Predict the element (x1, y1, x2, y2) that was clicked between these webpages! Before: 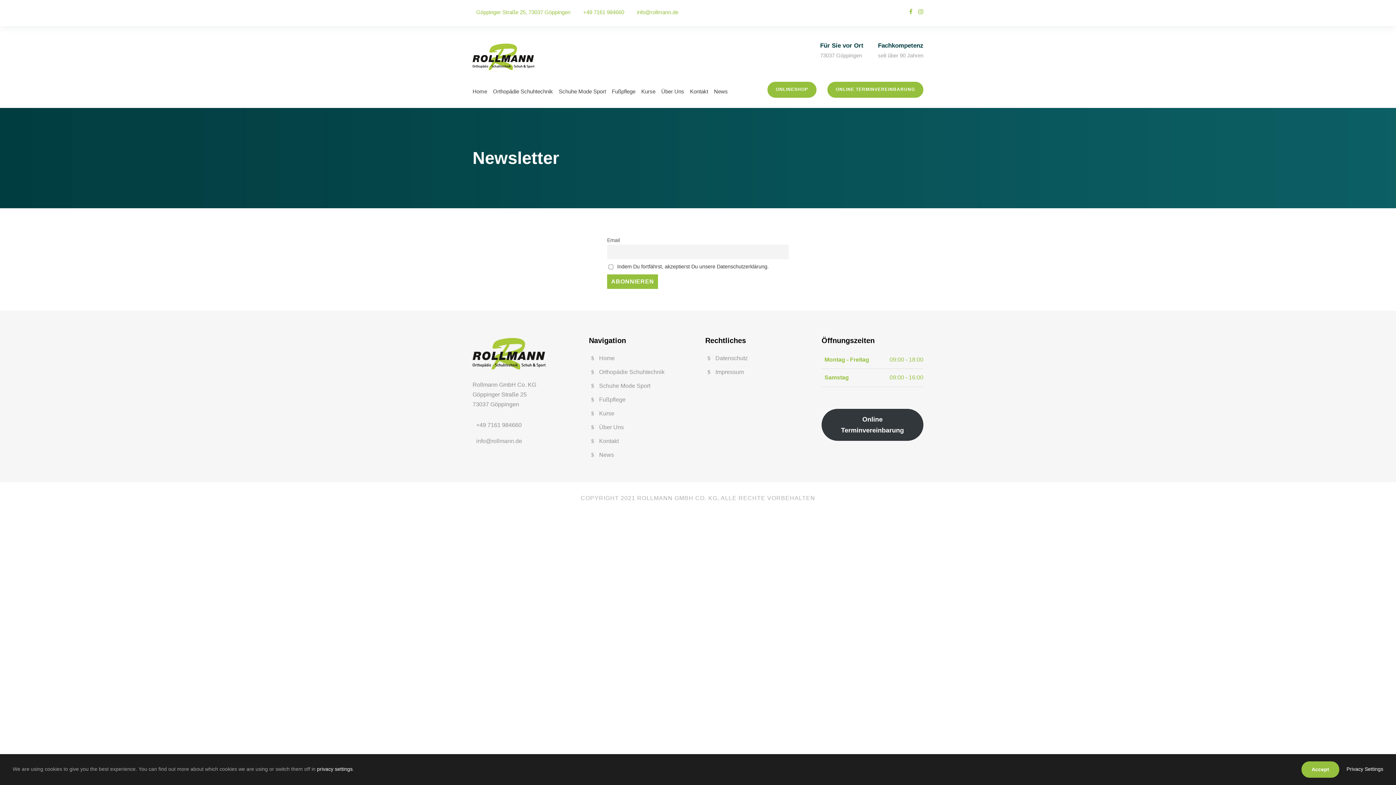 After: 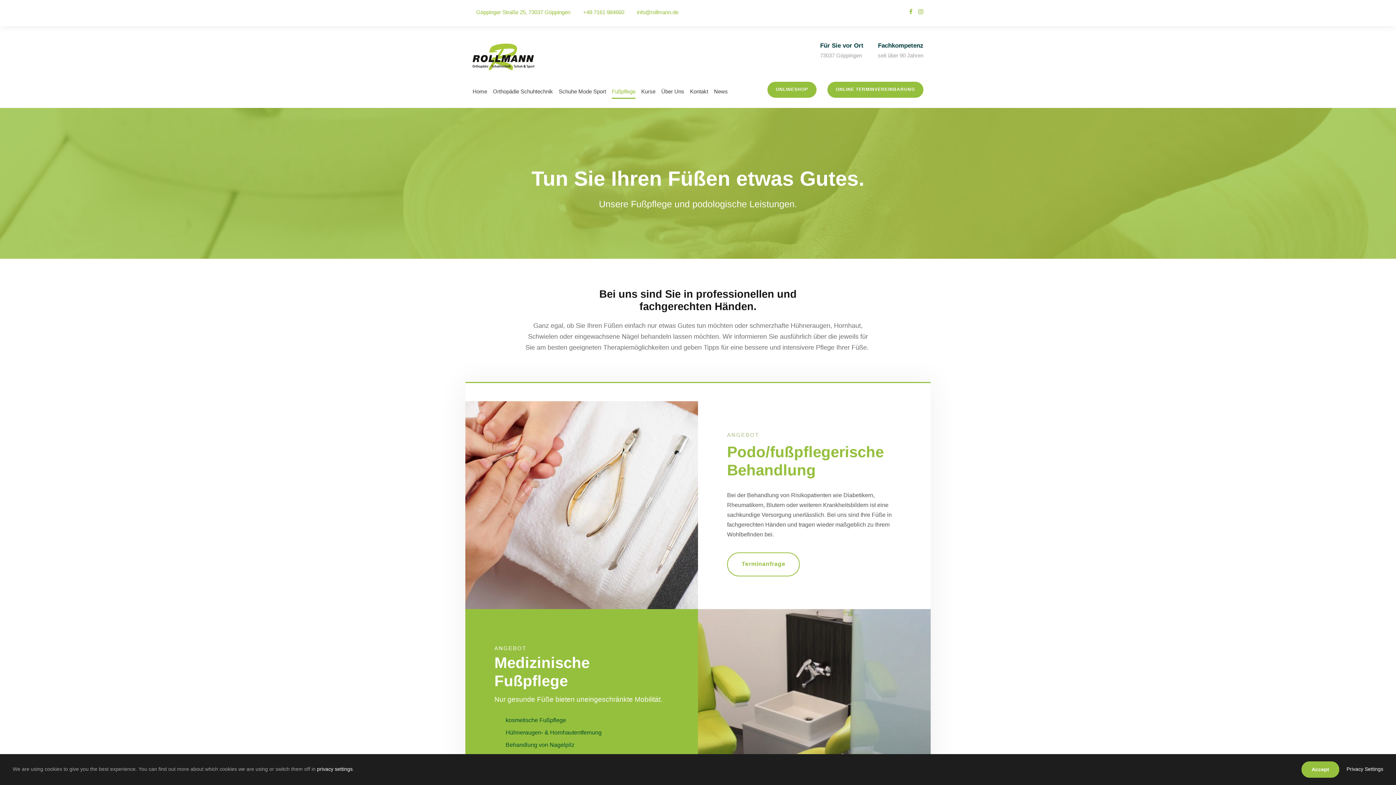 Action: label: Fußpflege bbox: (612, 87, 635, 108)